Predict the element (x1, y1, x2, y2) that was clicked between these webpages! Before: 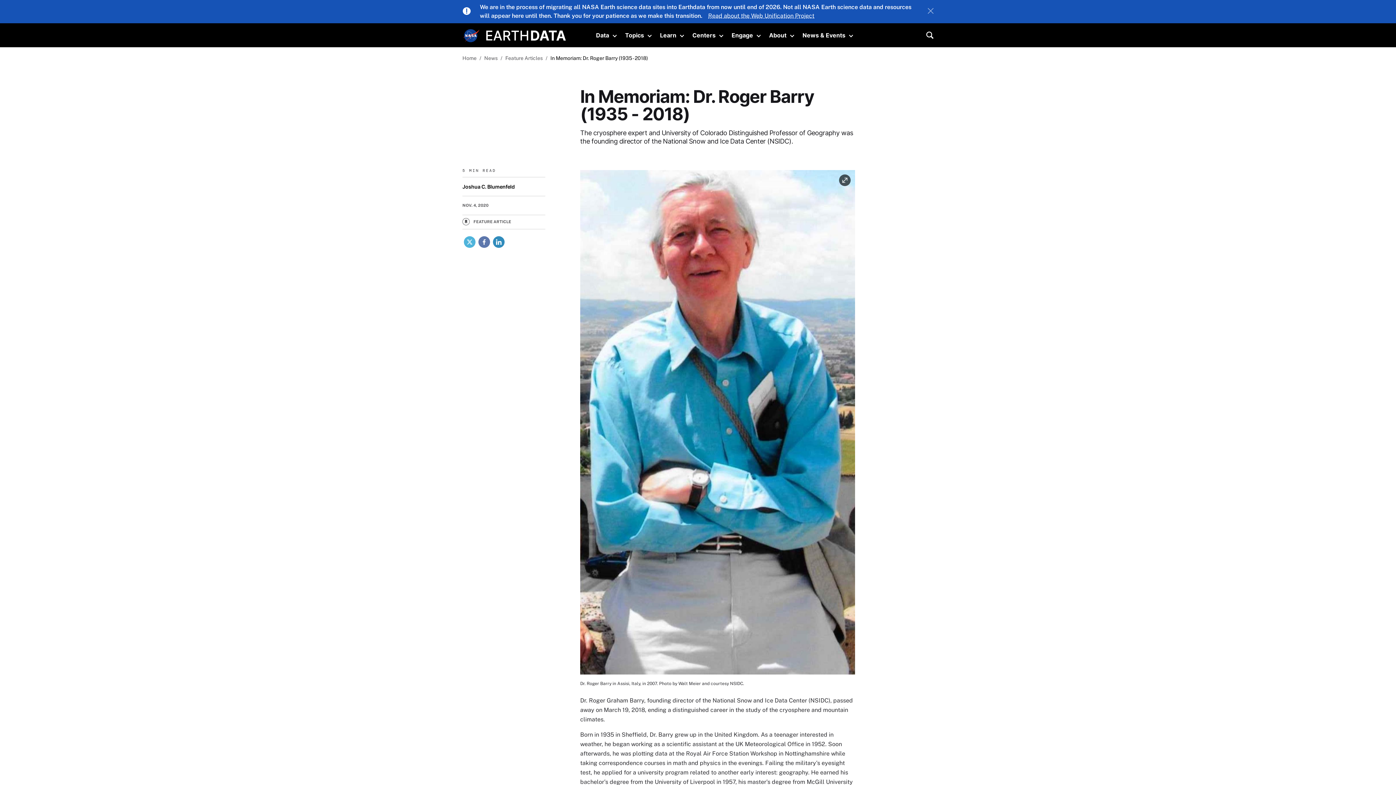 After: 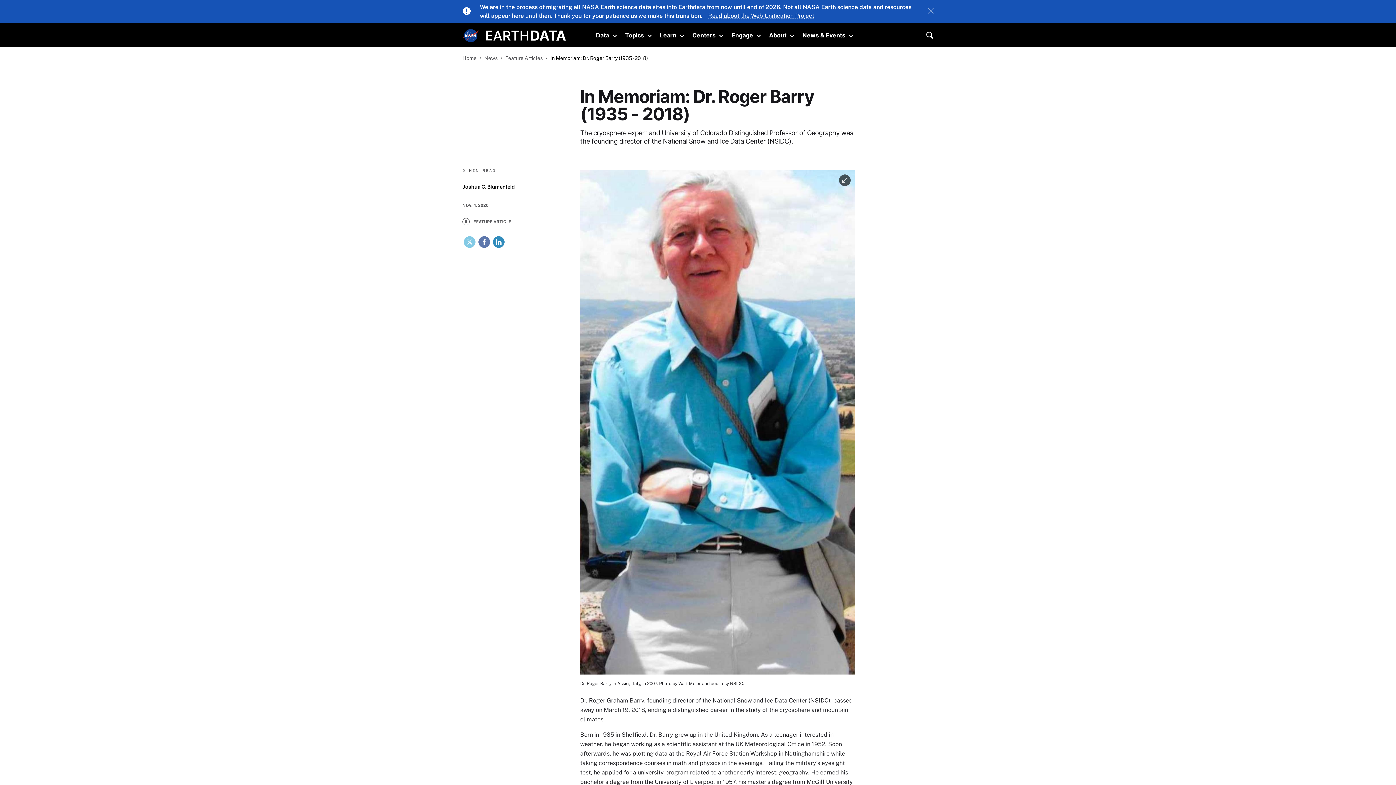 Action: bbox: (462, 235, 477, 247) label: X